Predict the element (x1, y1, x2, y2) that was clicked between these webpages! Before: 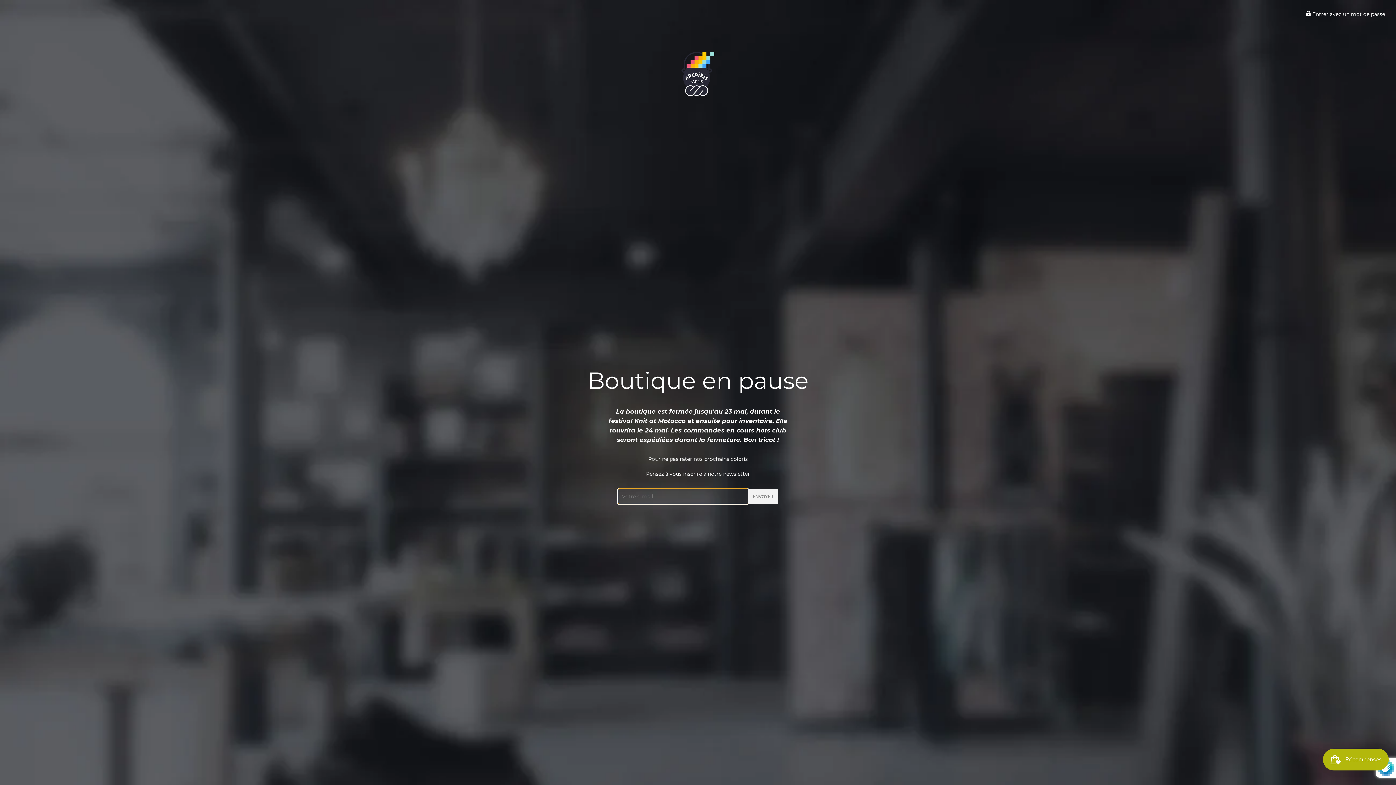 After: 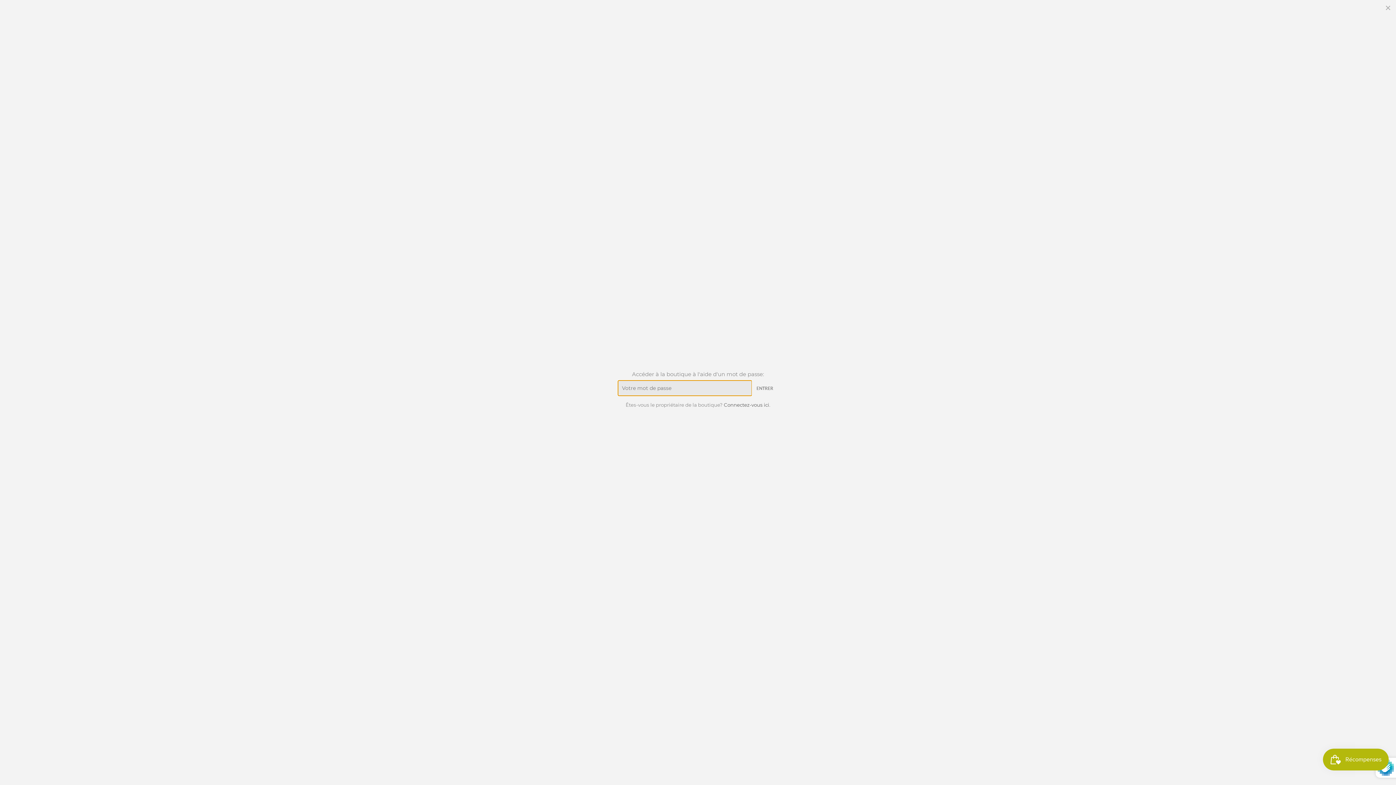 Action: bbox: (1306, 10, 1385, 17) label:  Entrer avec un mot de passe